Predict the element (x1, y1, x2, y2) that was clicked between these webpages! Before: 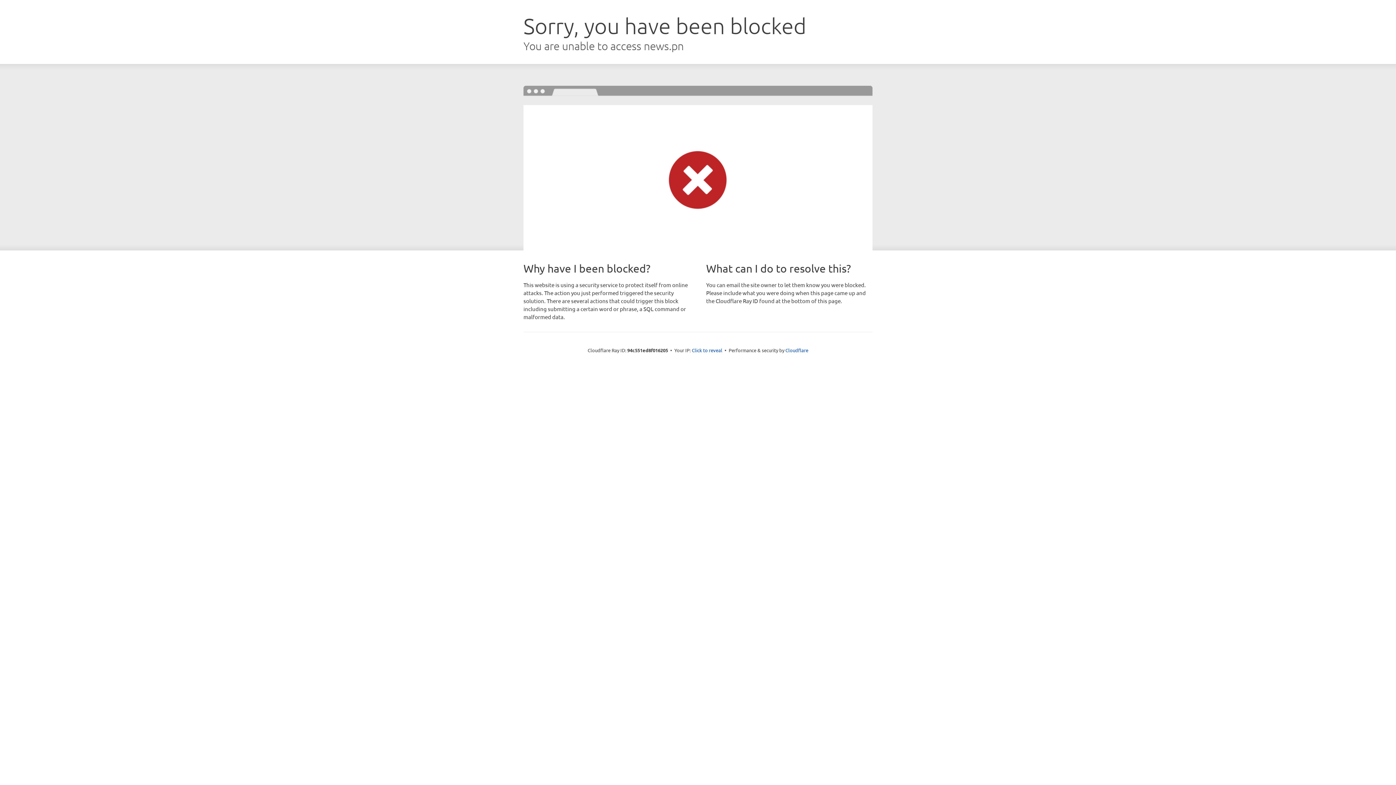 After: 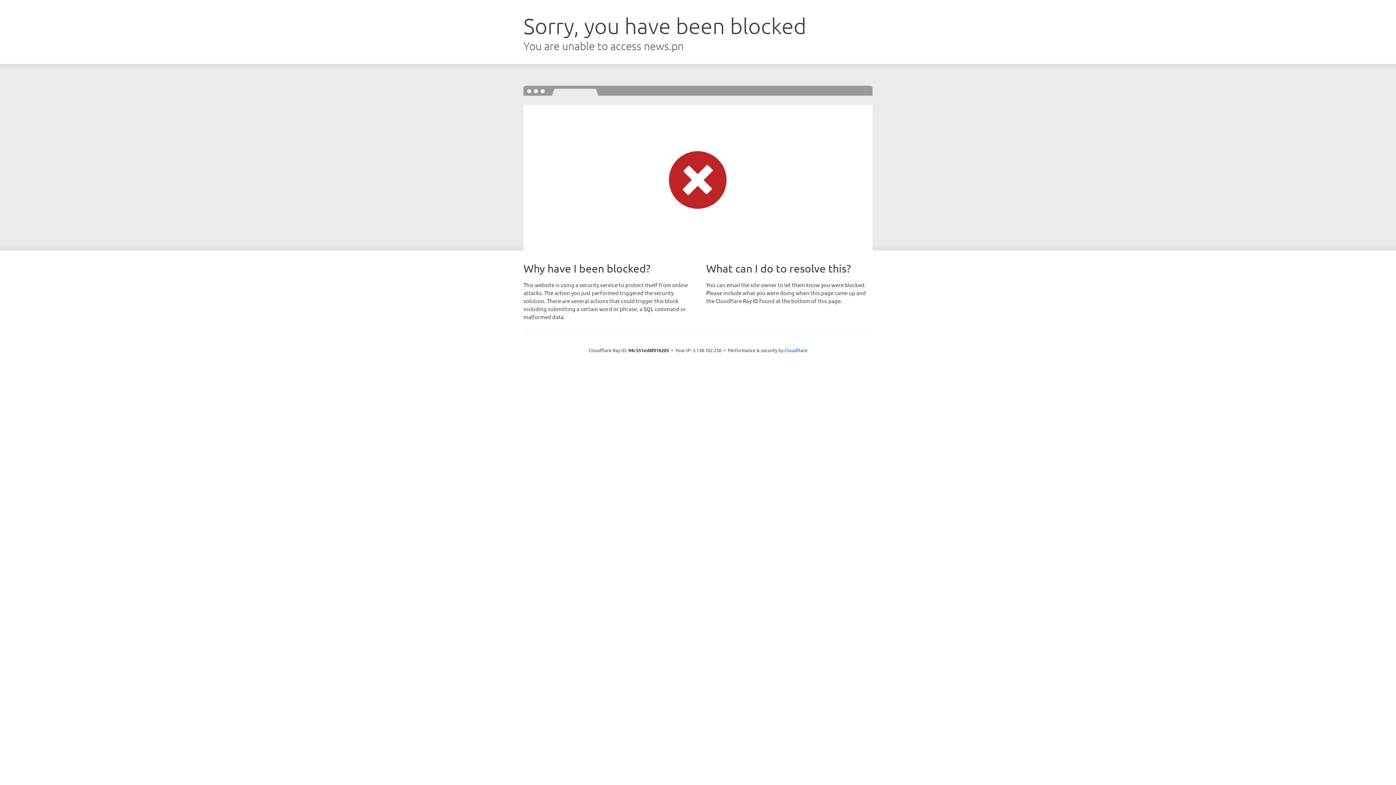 Action: bbox: (692, 346, 722, 353) label: Click to reveal